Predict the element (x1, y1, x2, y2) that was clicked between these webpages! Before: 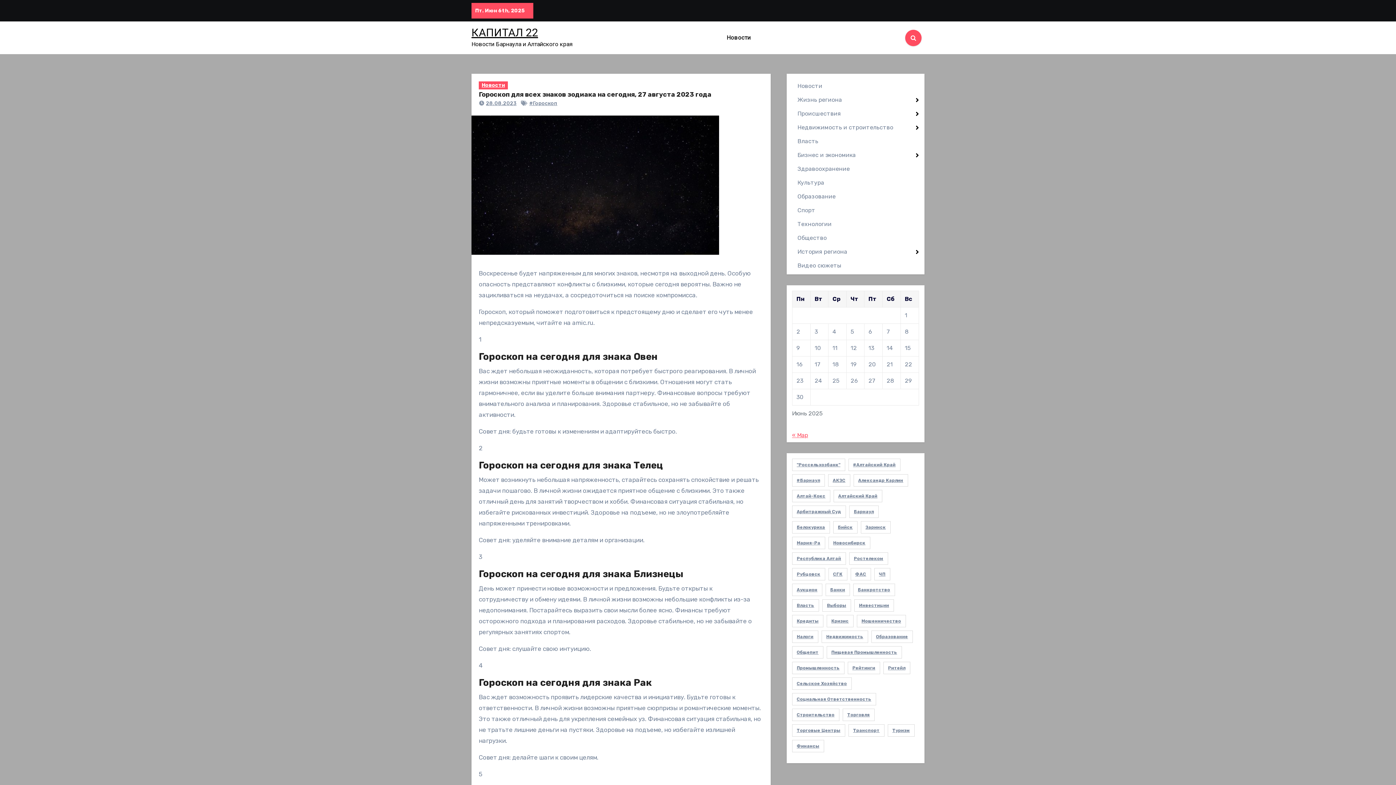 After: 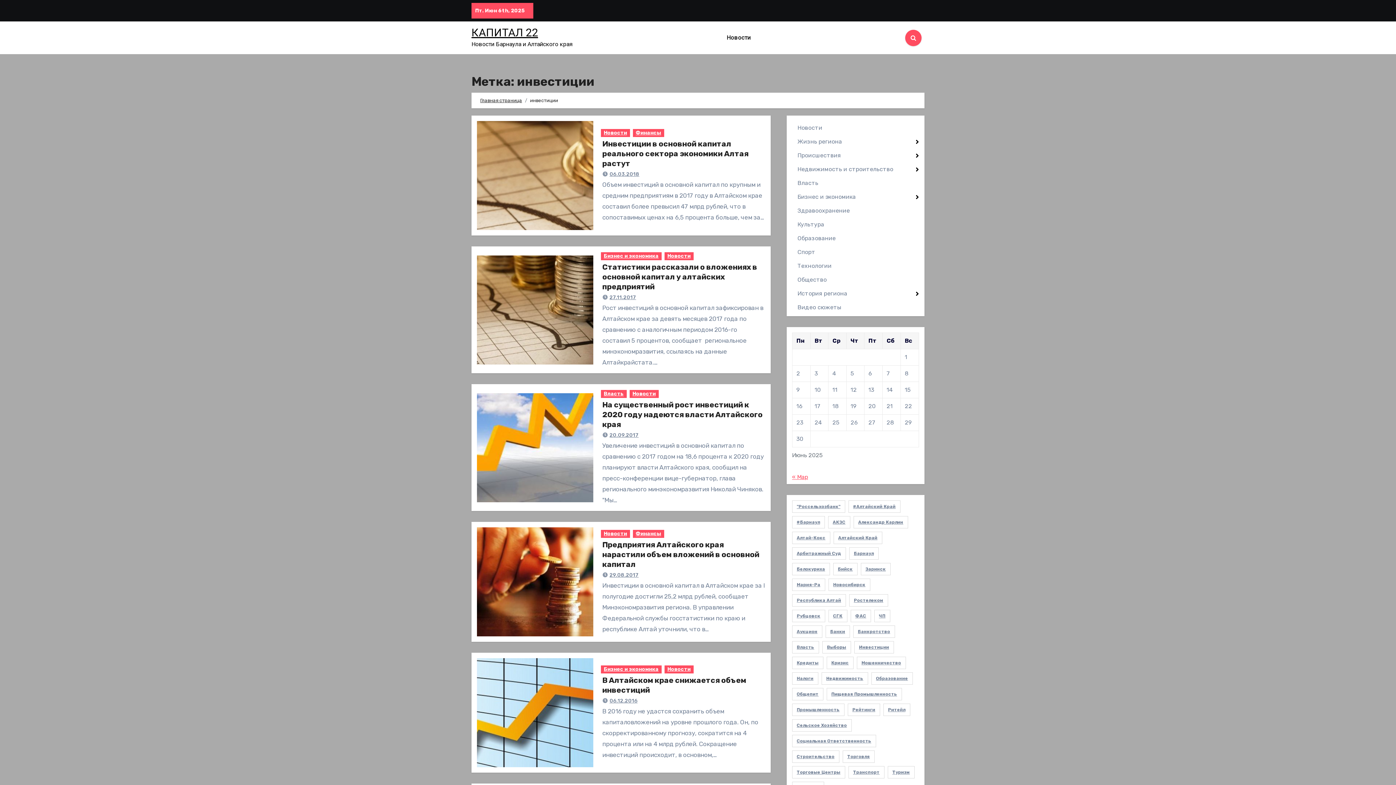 Action: bbox: (854, 599, 894, 612) label: инвестиции (117 элементов)